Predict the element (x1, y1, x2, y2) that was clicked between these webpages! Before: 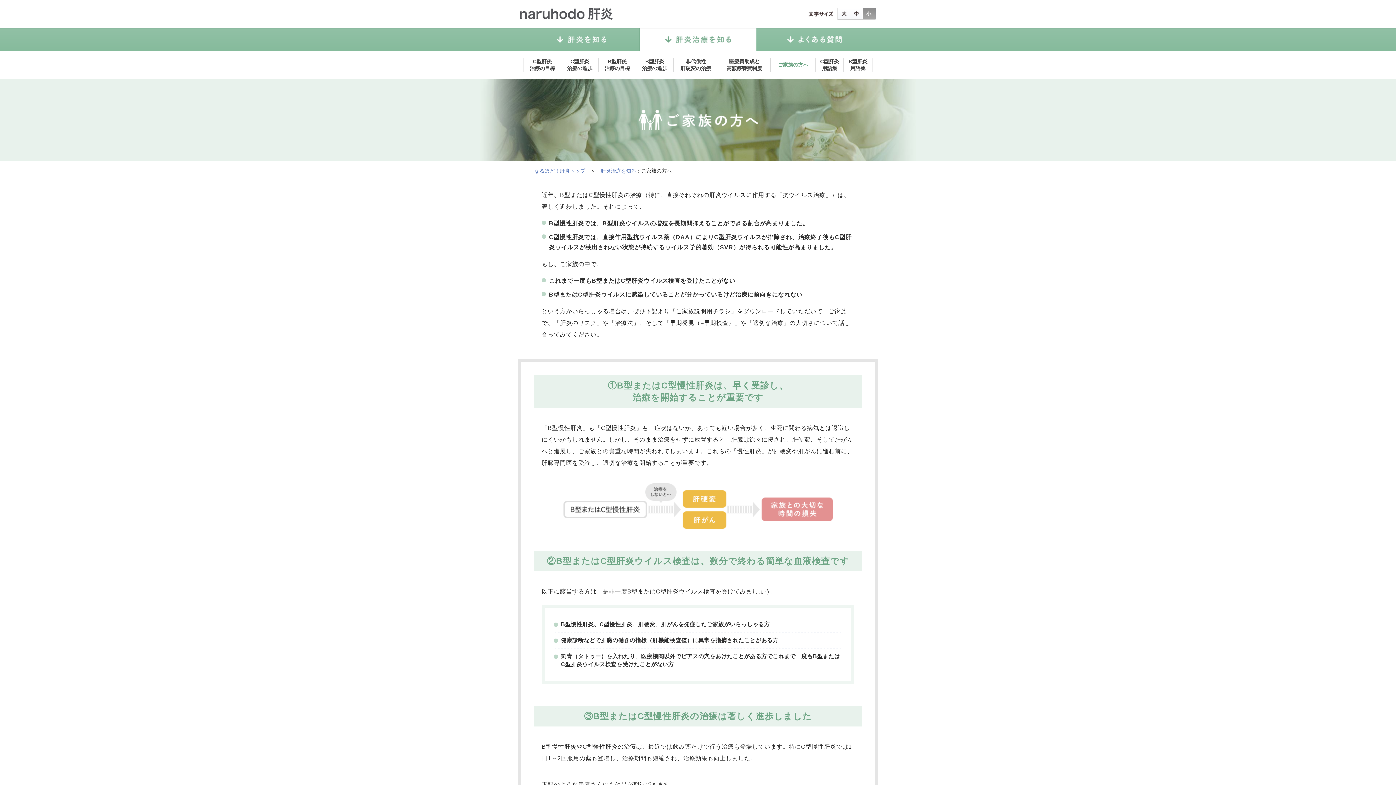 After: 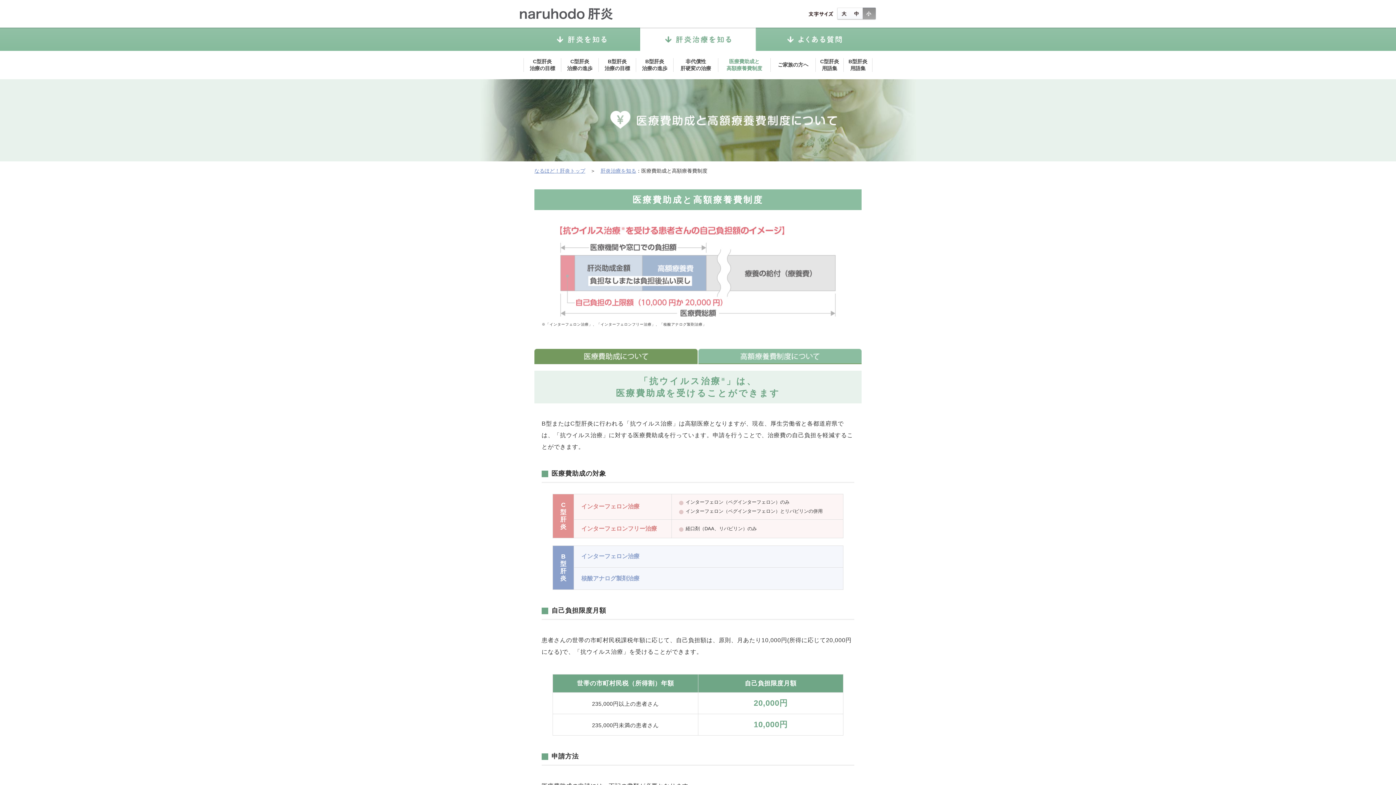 Action: label: 医療費助成と
高額療養費制度 bbox: (718, 58, 770, 72)